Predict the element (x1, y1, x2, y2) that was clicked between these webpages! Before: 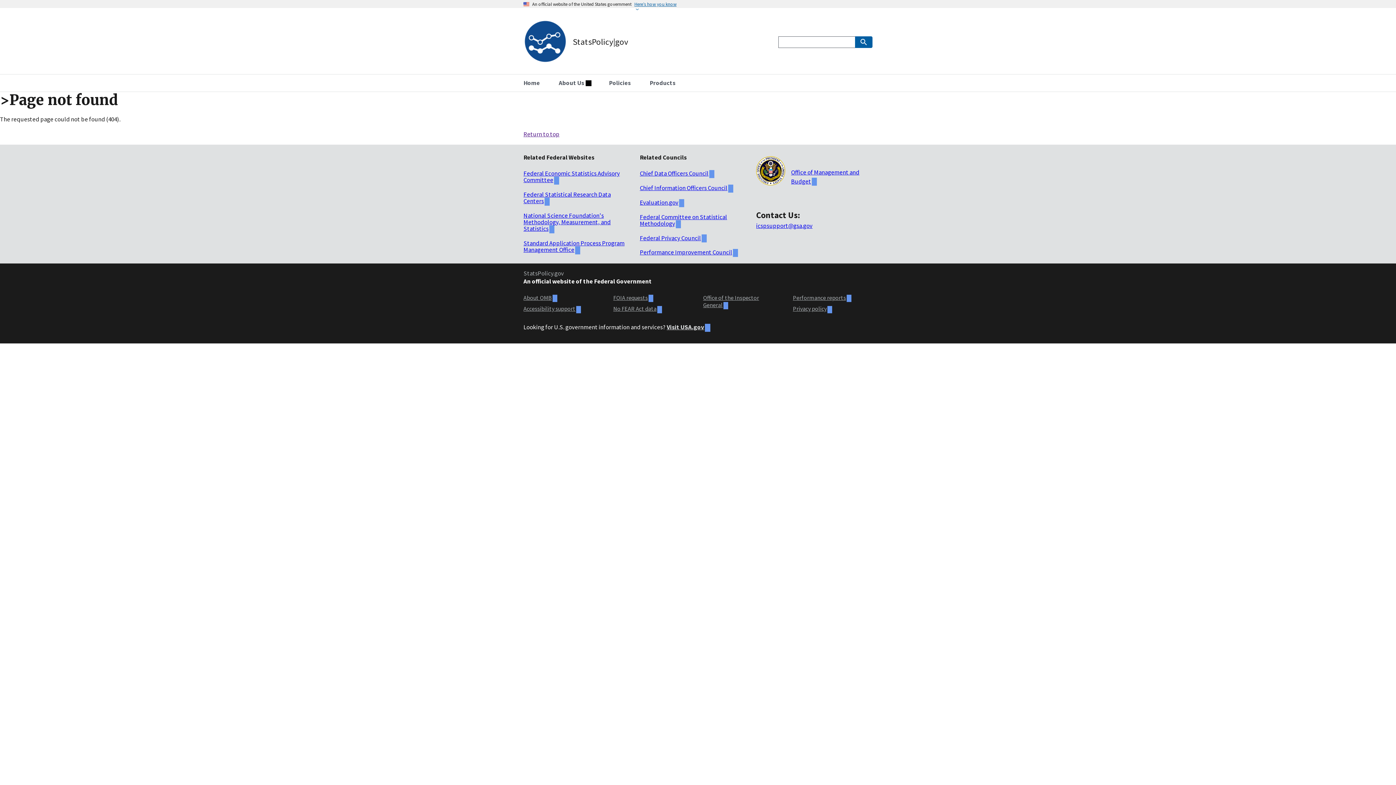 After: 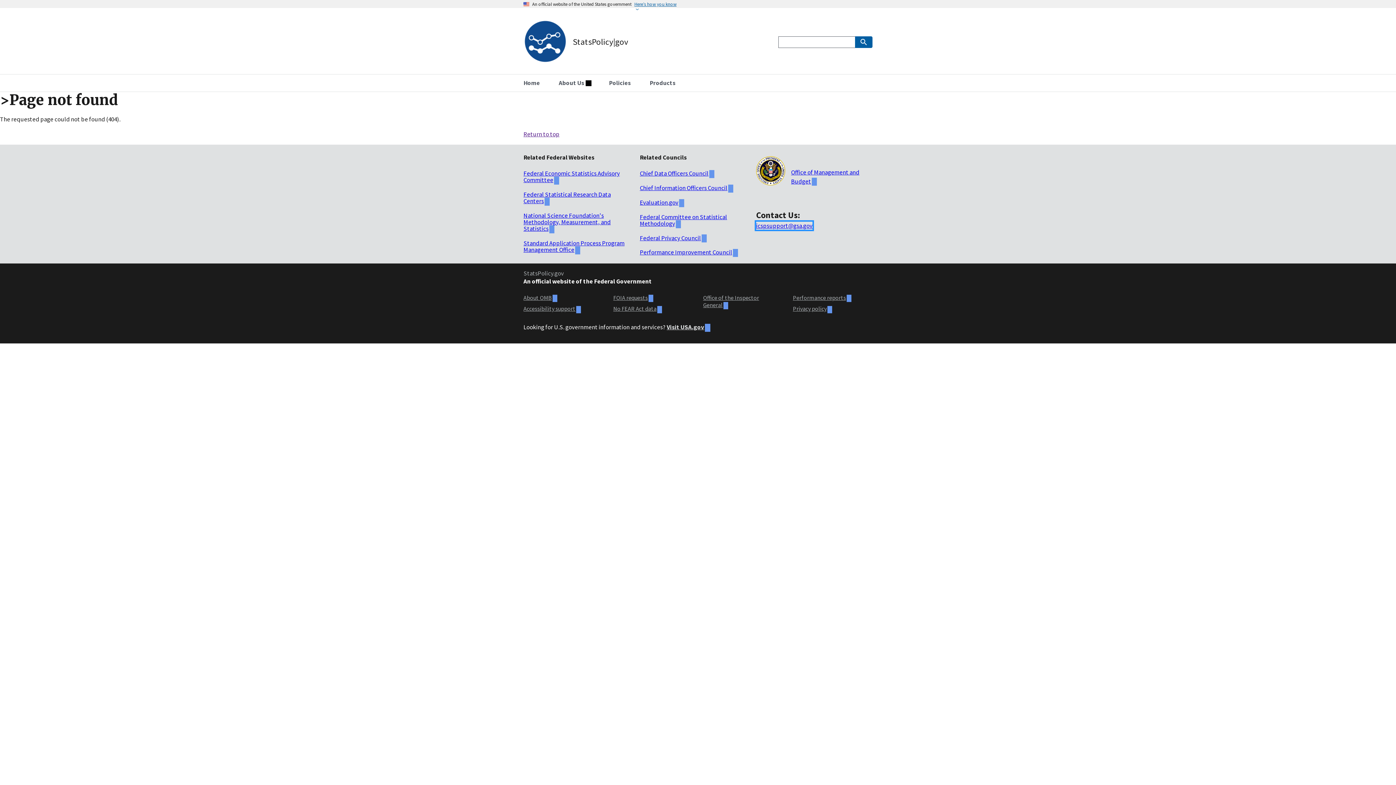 Action: bbox: (756, 221, 812, 229) label: icspsupport@gsa.gov